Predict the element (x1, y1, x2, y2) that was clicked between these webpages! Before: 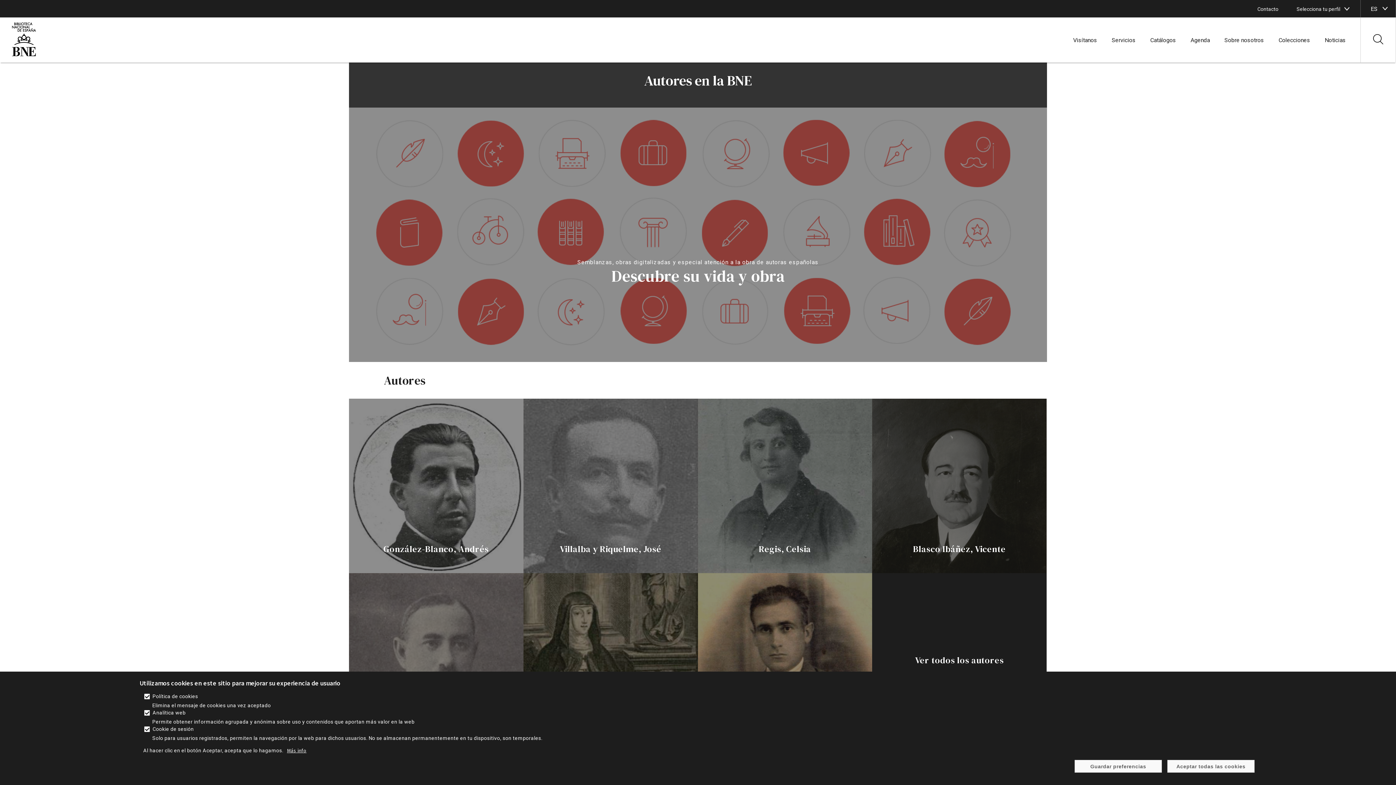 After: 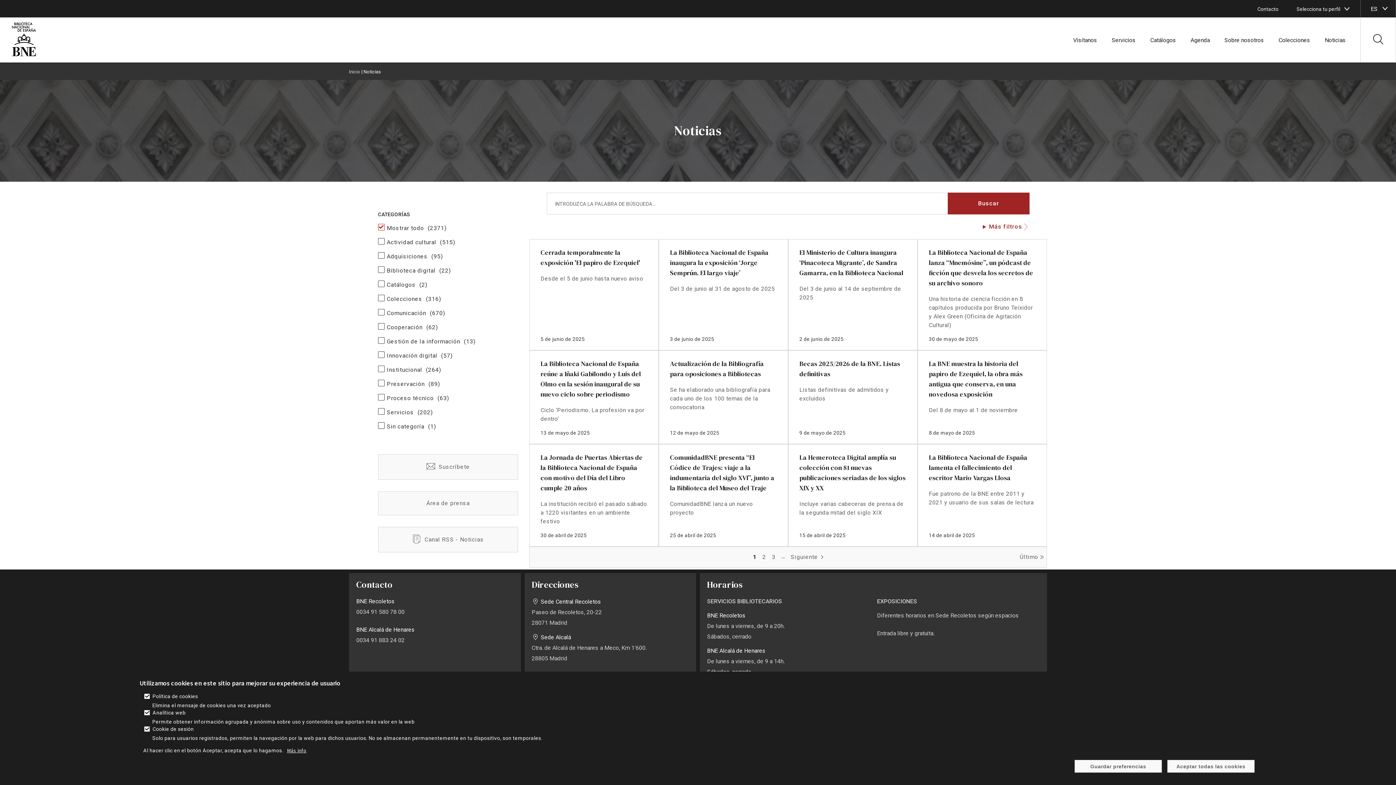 Action: label: enlace bbox: (1325, 36, 1346, 44)